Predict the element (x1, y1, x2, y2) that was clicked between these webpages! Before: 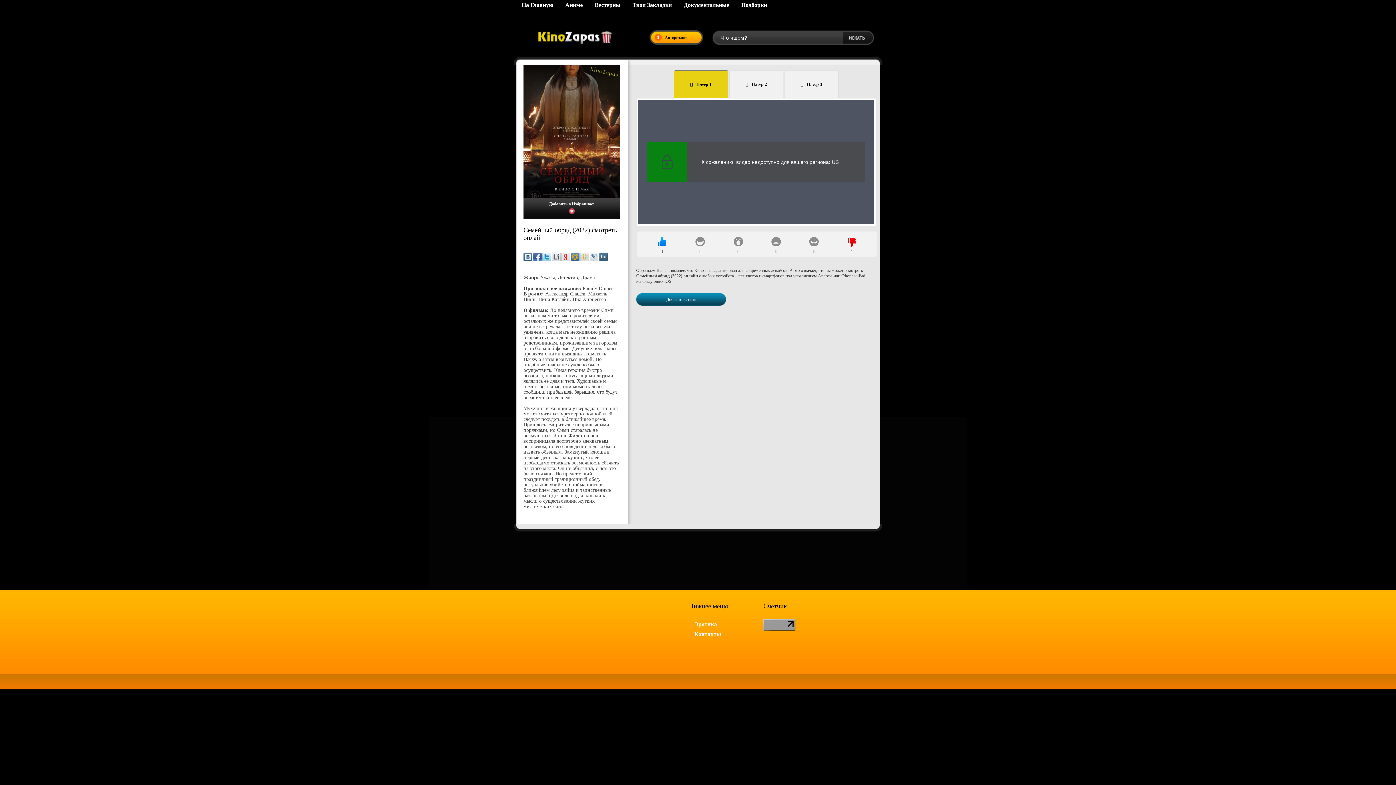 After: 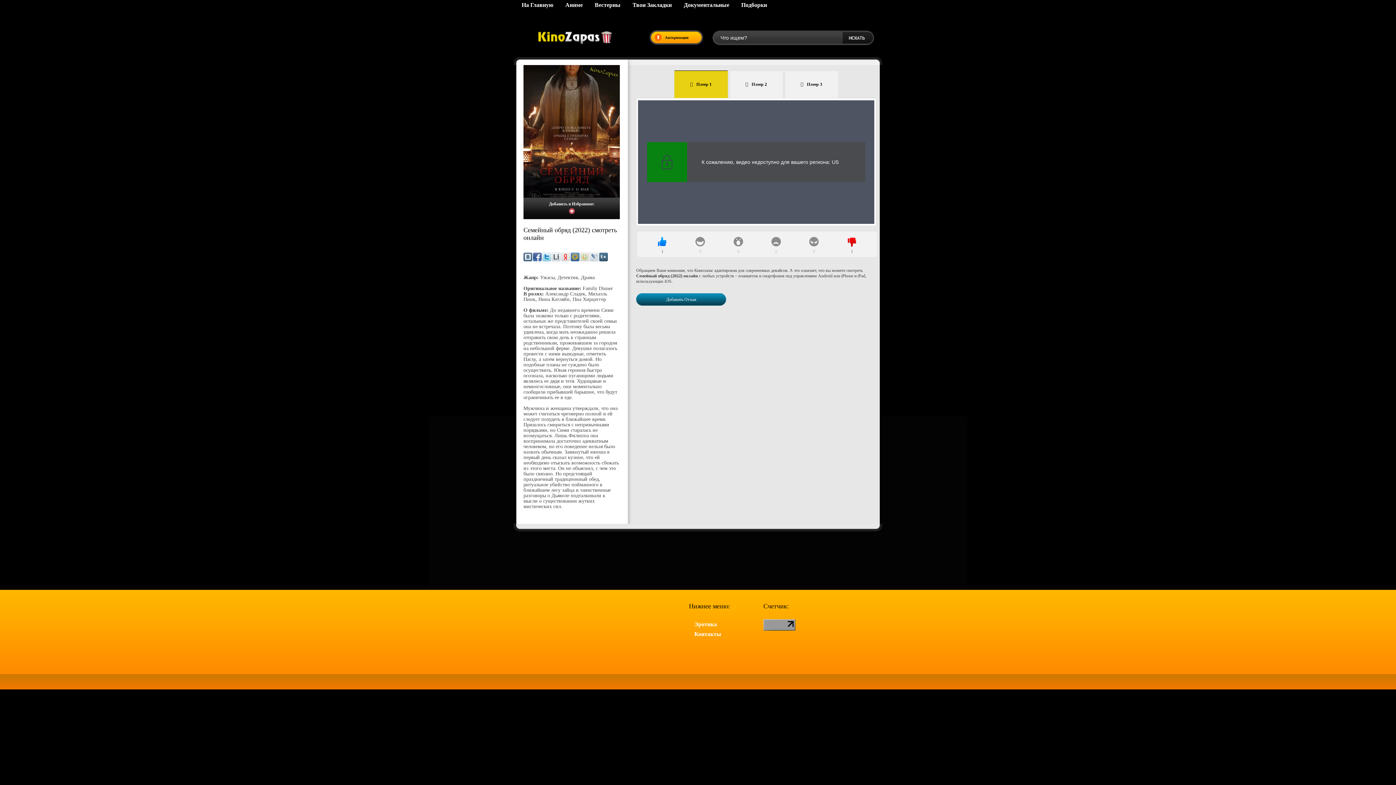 Action: bbox: (589, 252, 598, 261)